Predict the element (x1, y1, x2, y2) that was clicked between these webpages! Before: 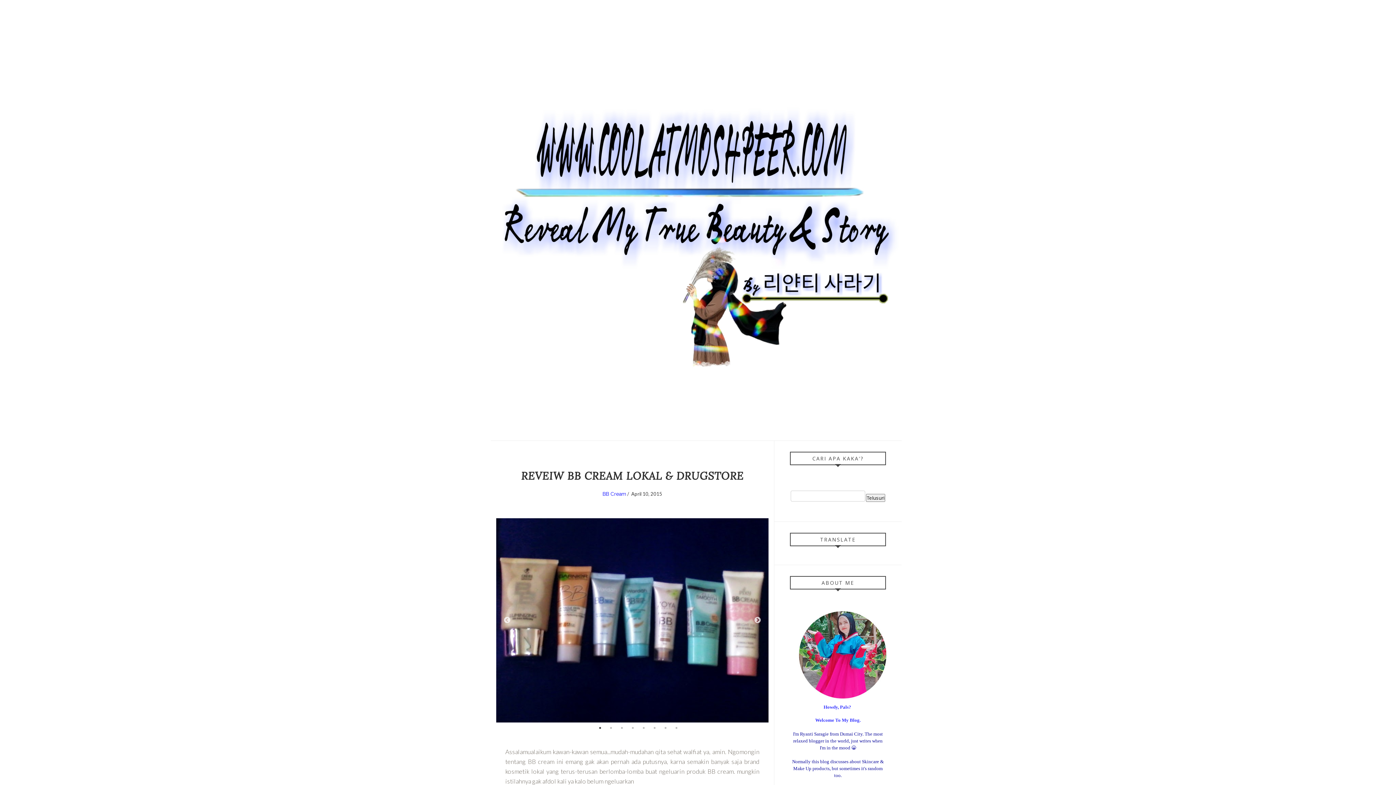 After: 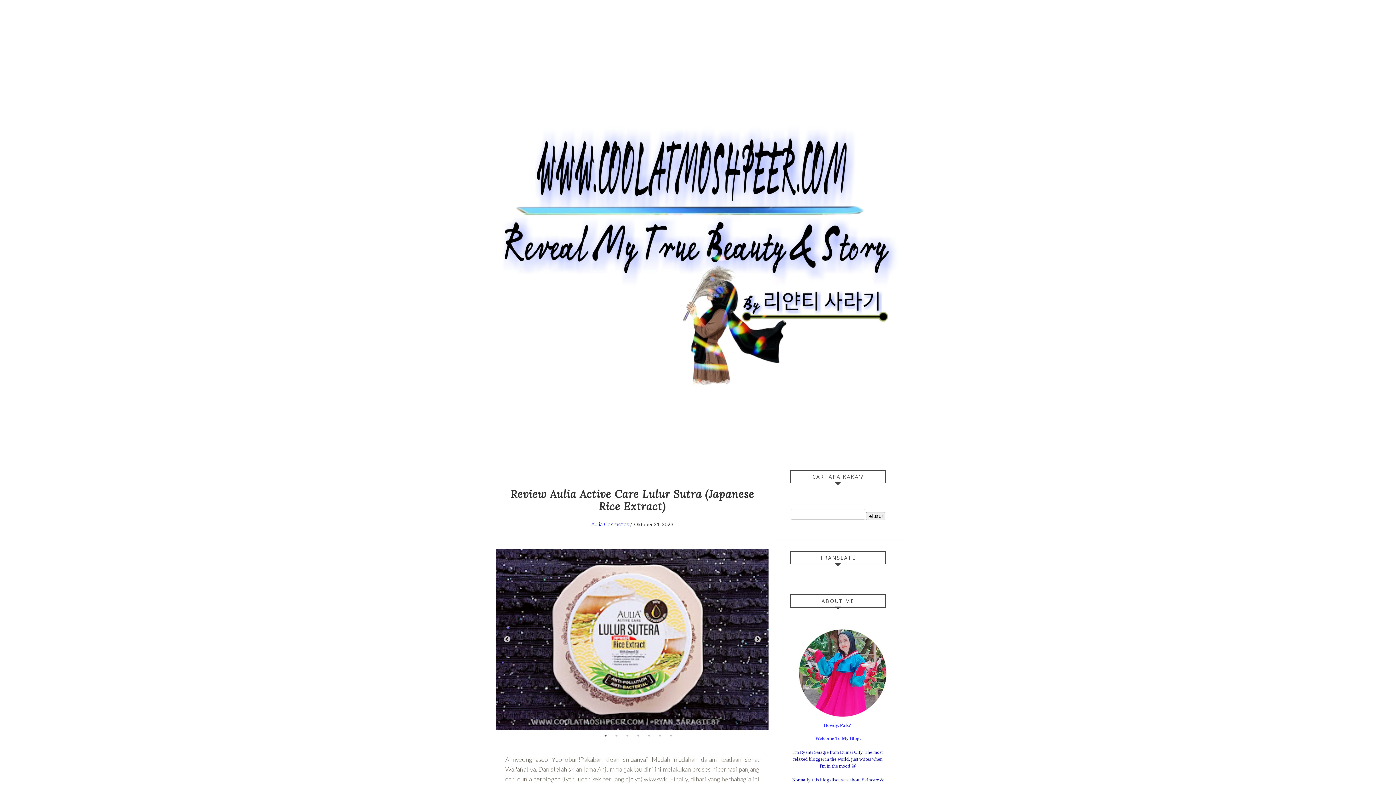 Action: bbox: (418, 21, 977, 390)